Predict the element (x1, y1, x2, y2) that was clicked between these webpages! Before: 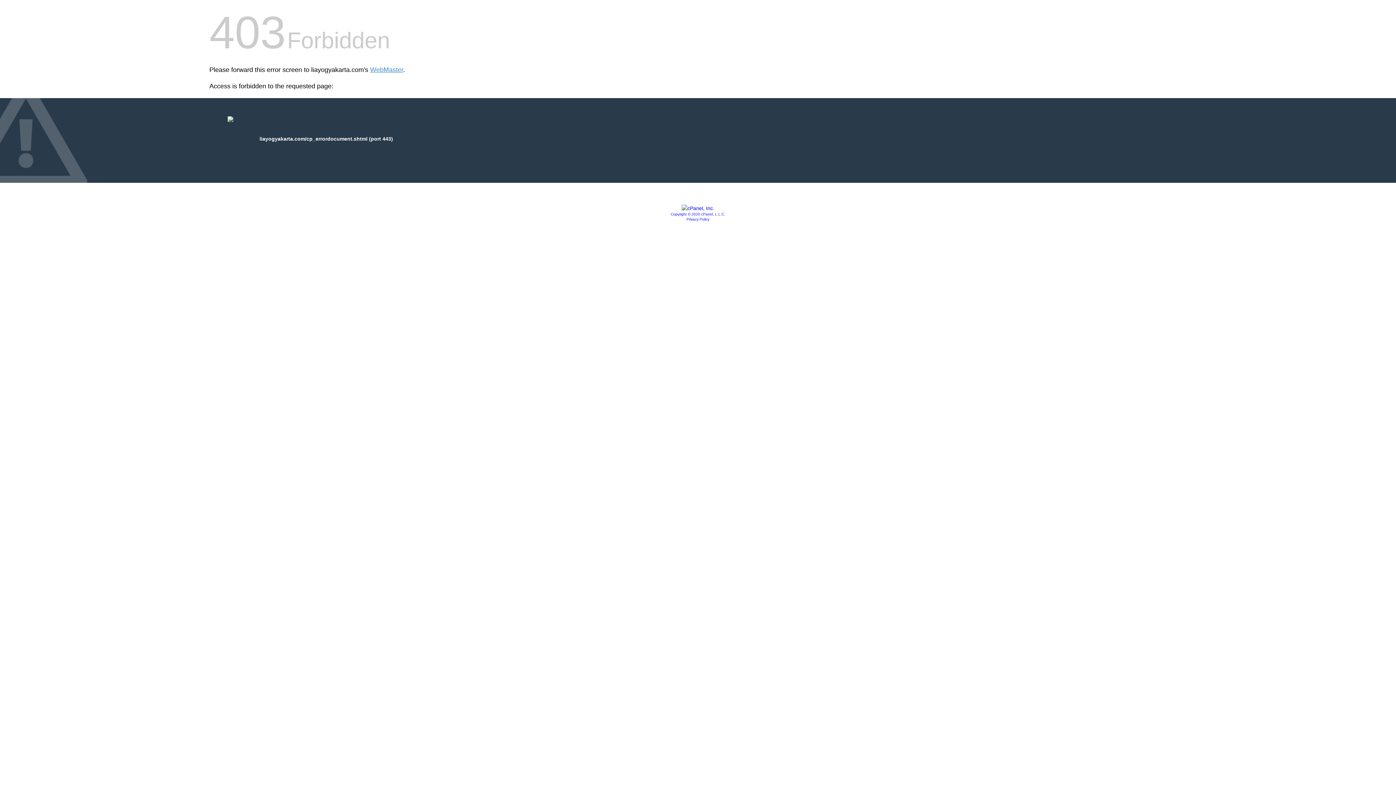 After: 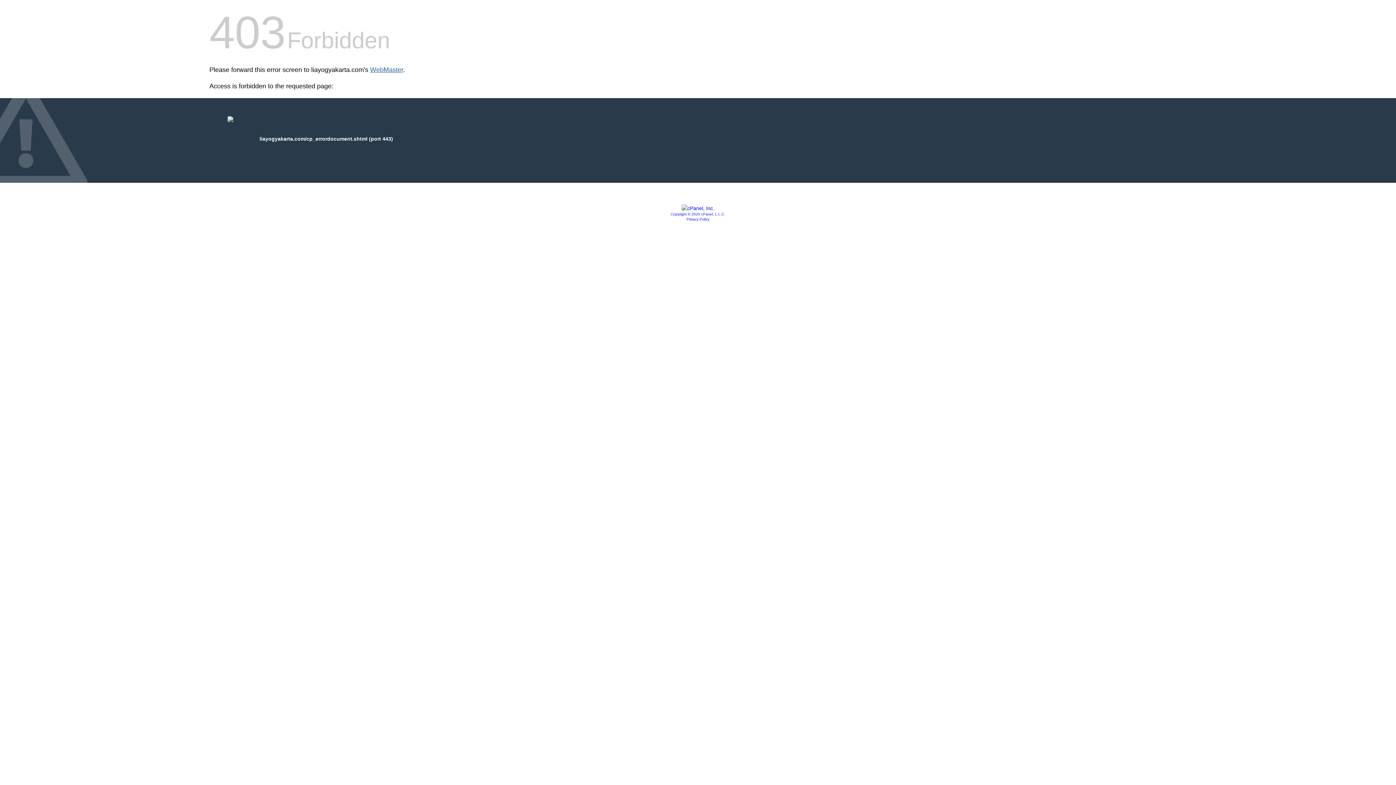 Action: label: WebMaster bbox: (370, 66, 403, 73)